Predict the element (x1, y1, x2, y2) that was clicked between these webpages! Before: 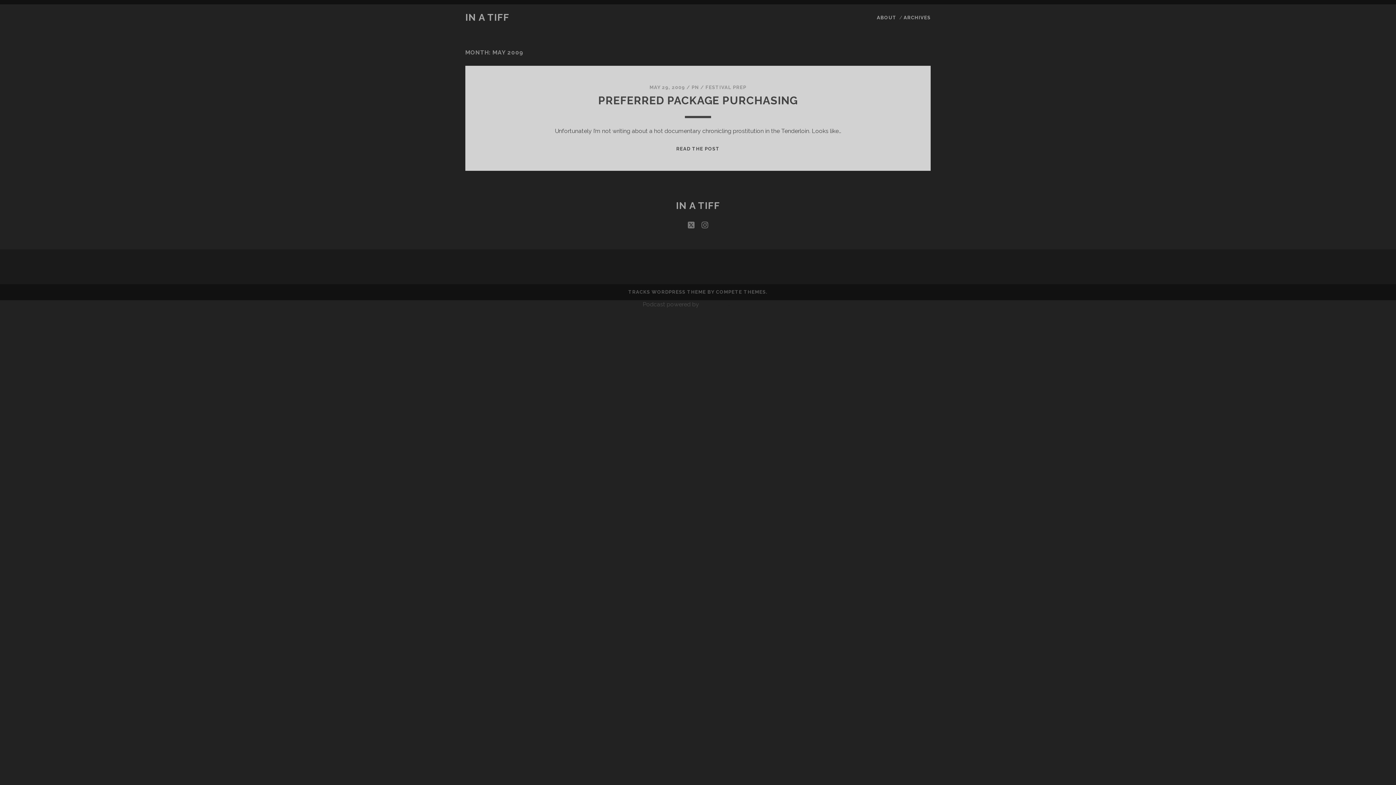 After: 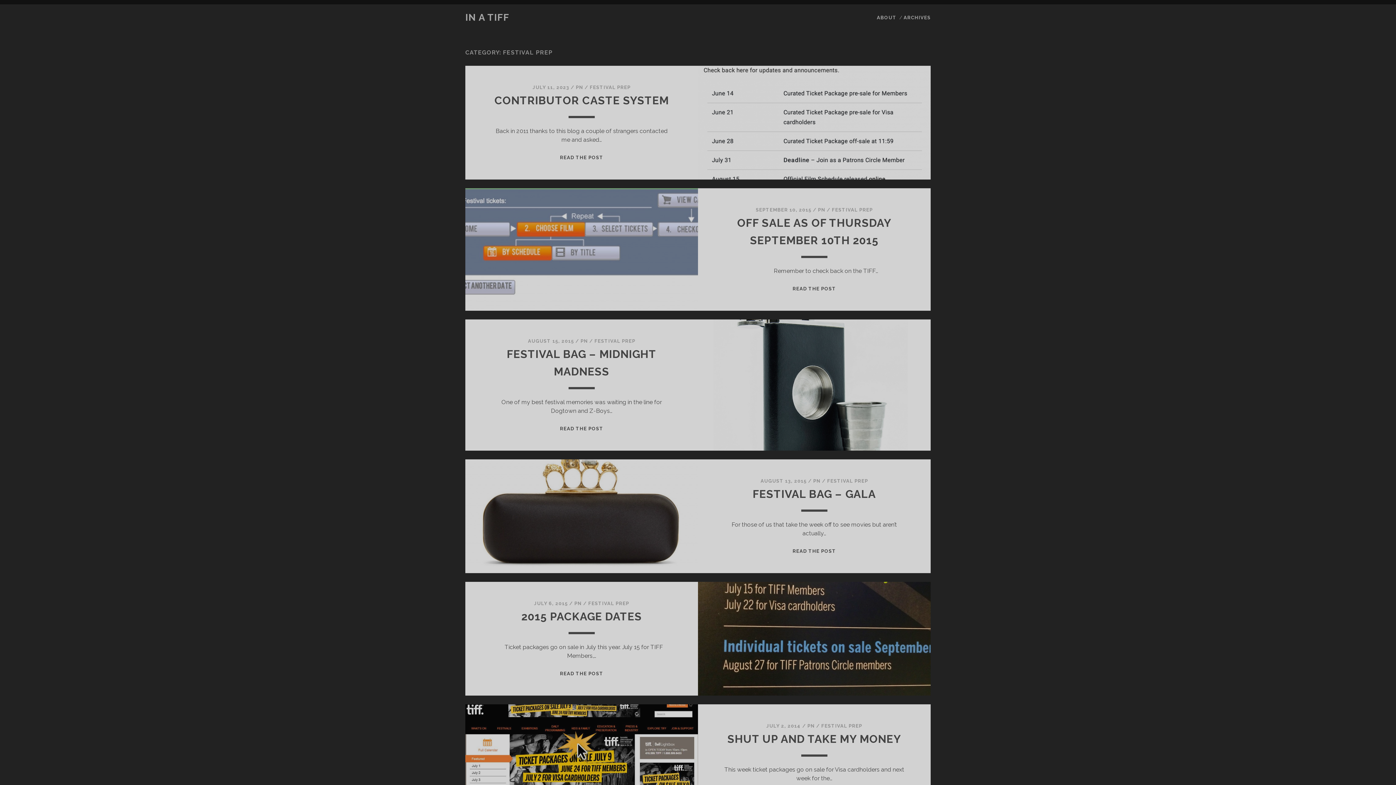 Action: bbox: (705, 84, 746, 90) label: FESTIVAL PREP